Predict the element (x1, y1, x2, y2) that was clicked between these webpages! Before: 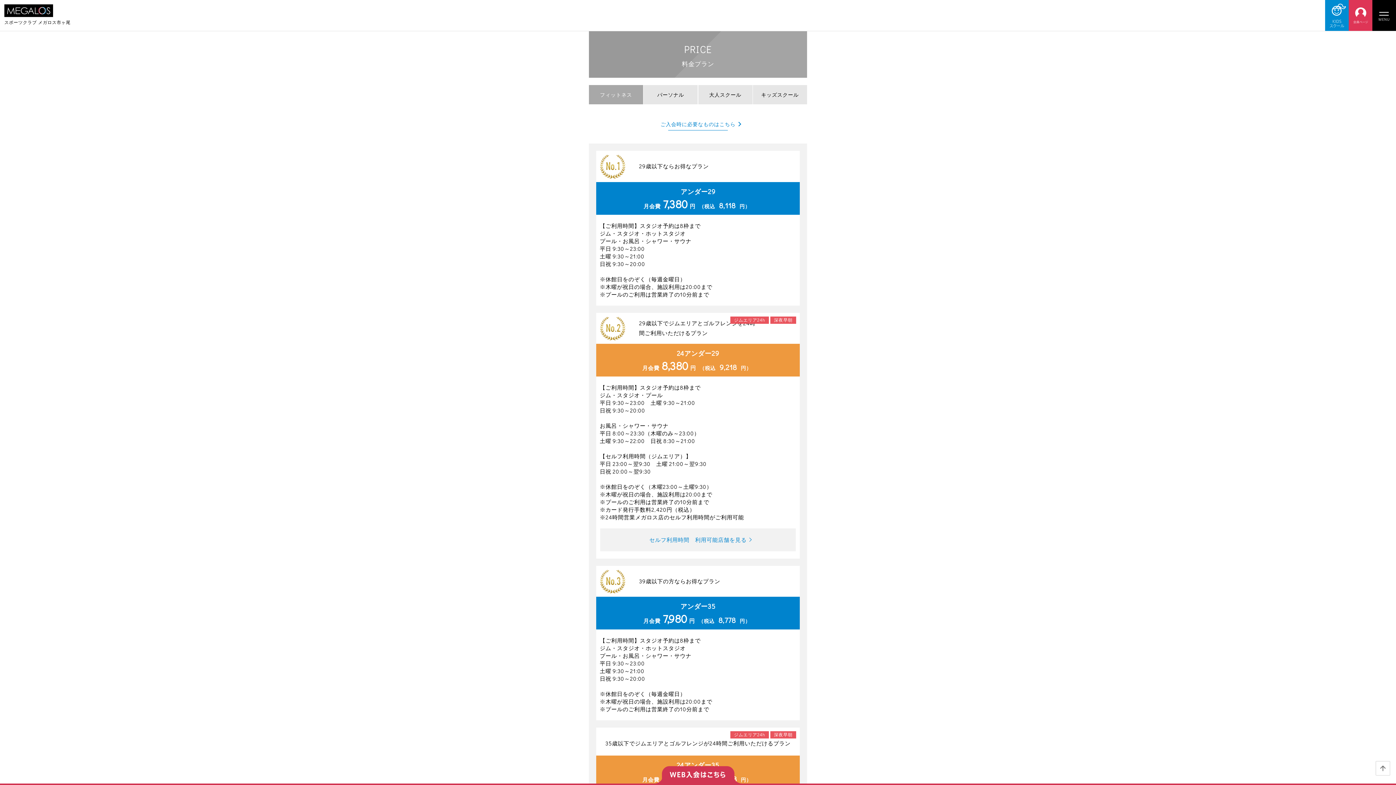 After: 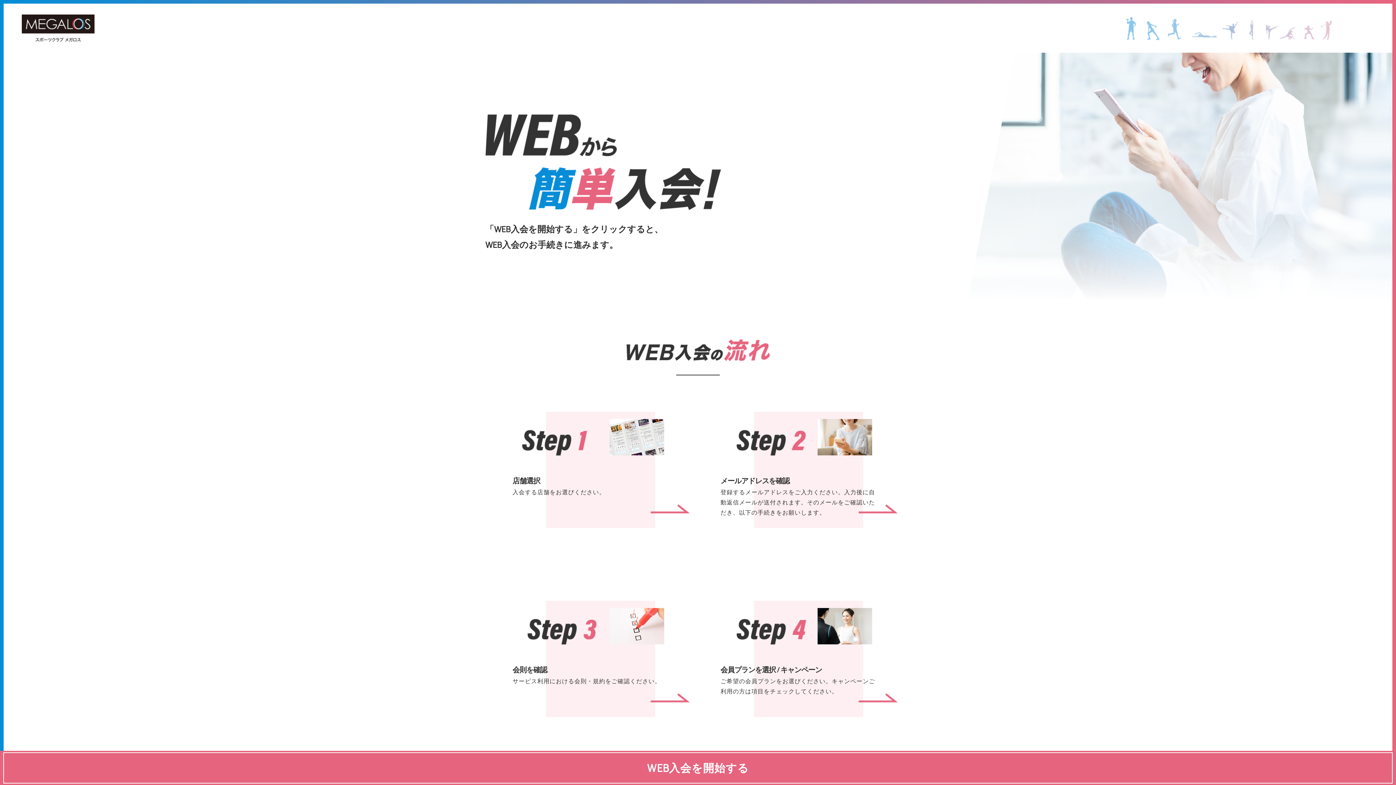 Action: bbox: (654, 766, 742, 784)